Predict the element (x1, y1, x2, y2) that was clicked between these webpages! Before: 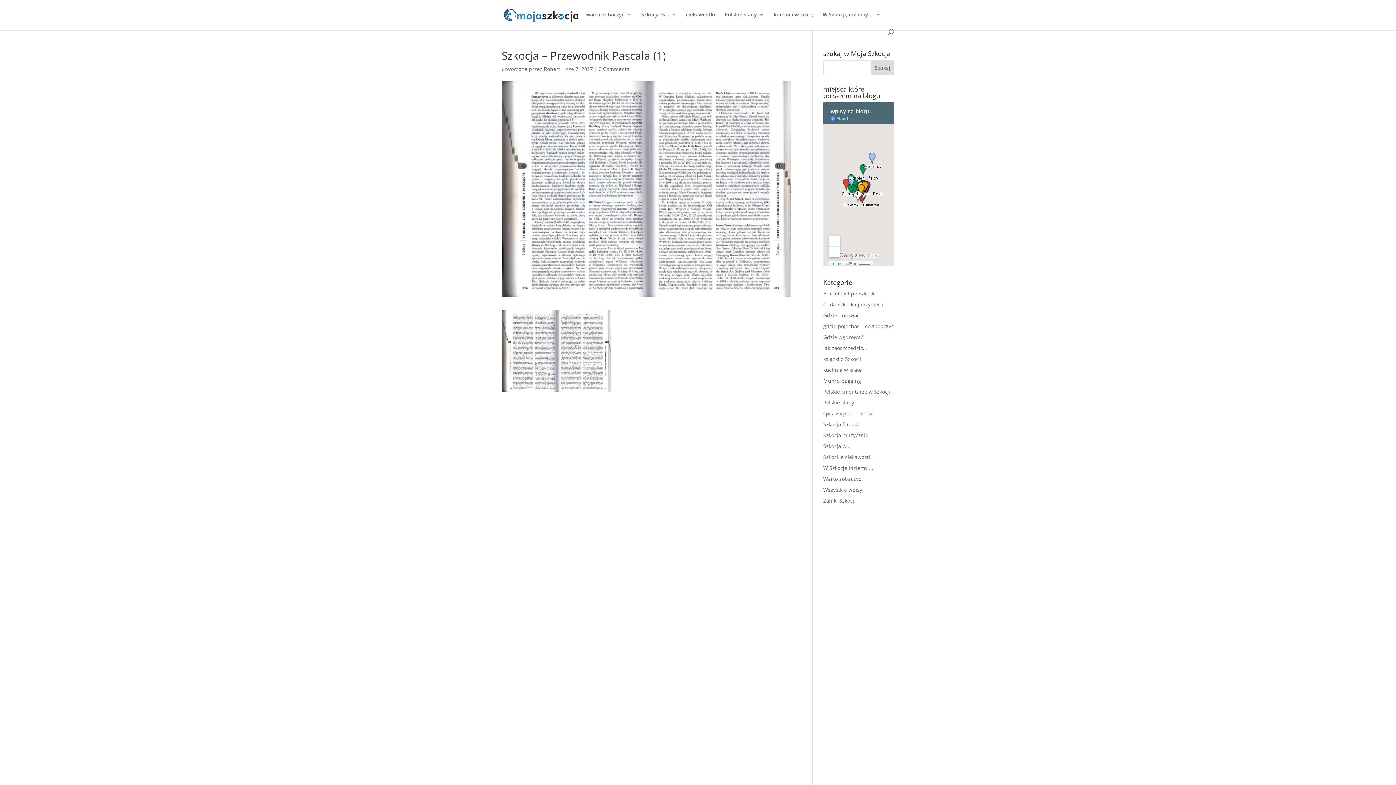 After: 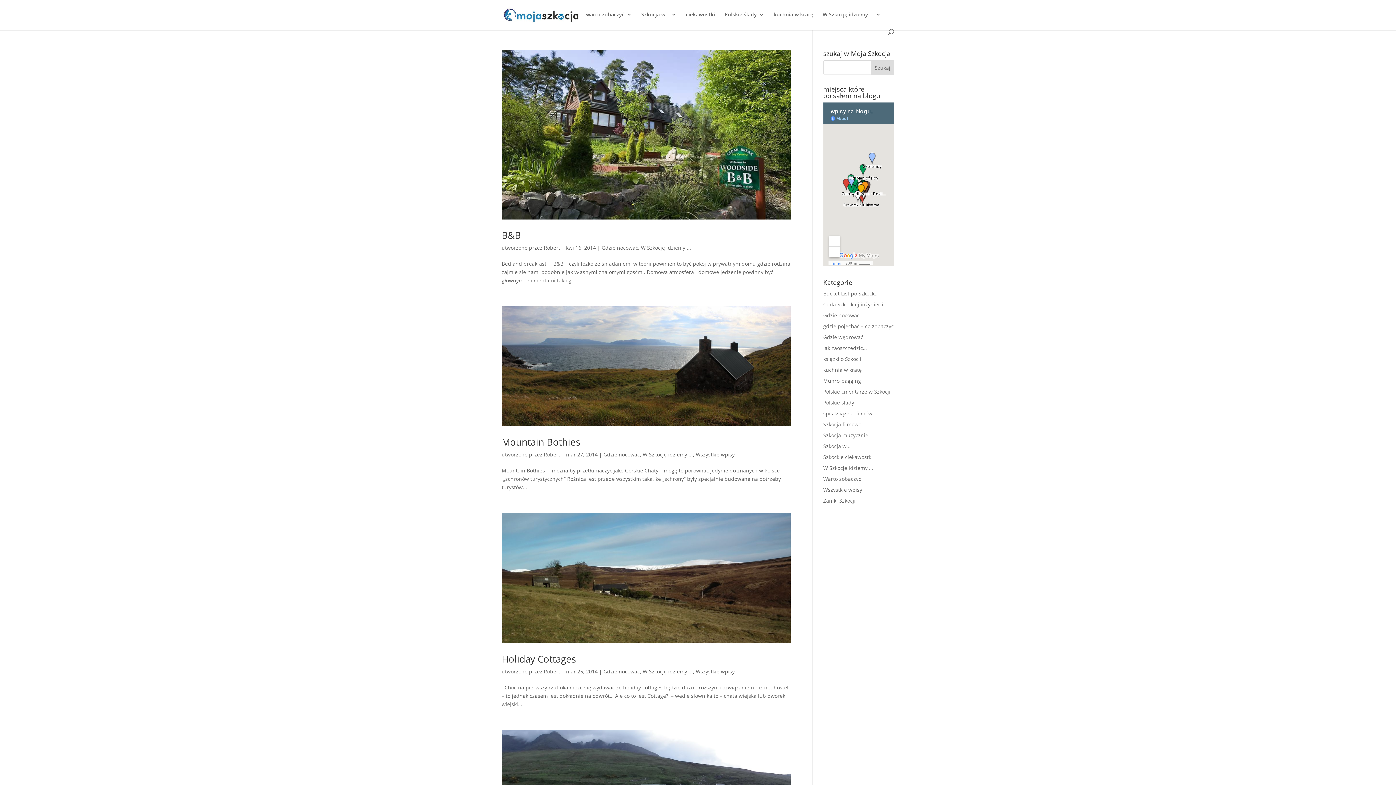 Action: label: Gdzie nocować bbox: (823, 312, 859, 318)